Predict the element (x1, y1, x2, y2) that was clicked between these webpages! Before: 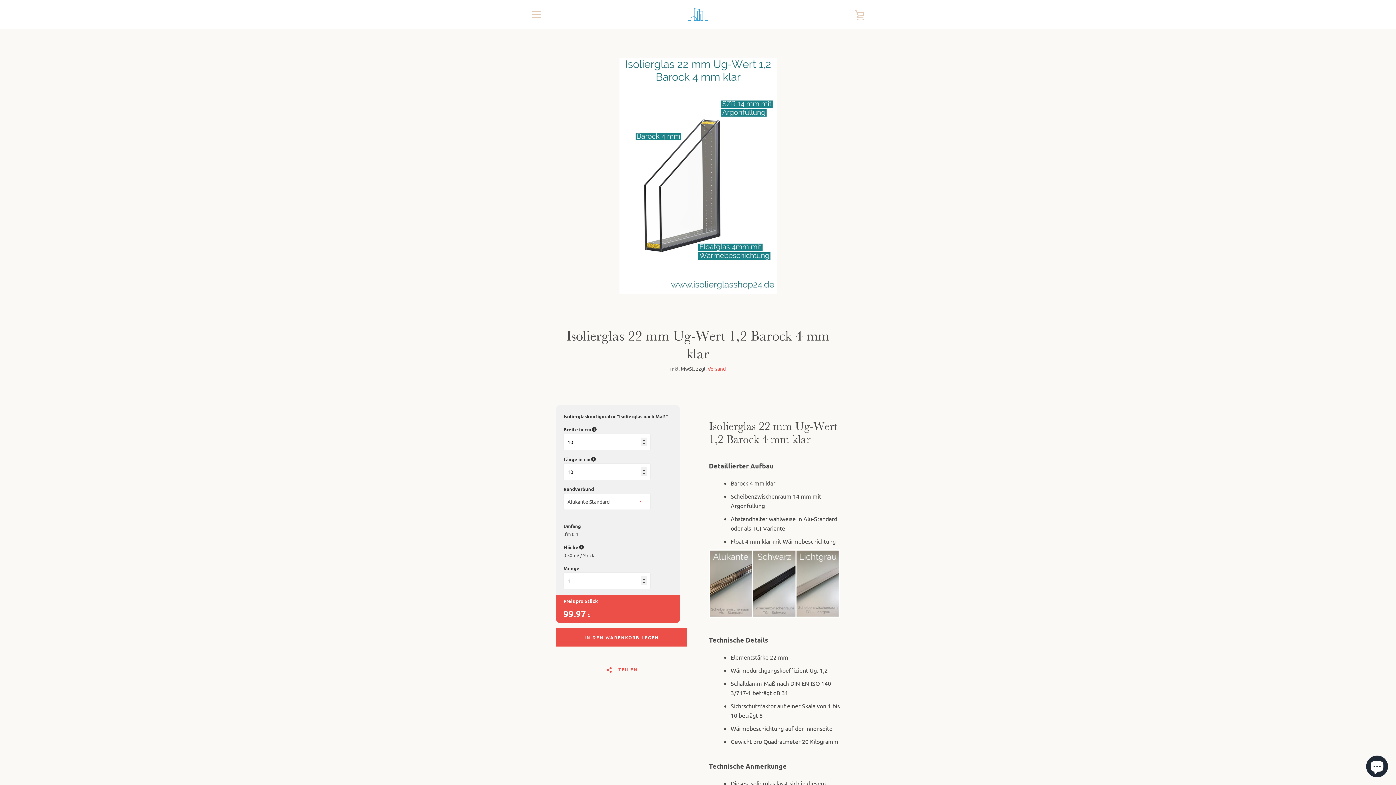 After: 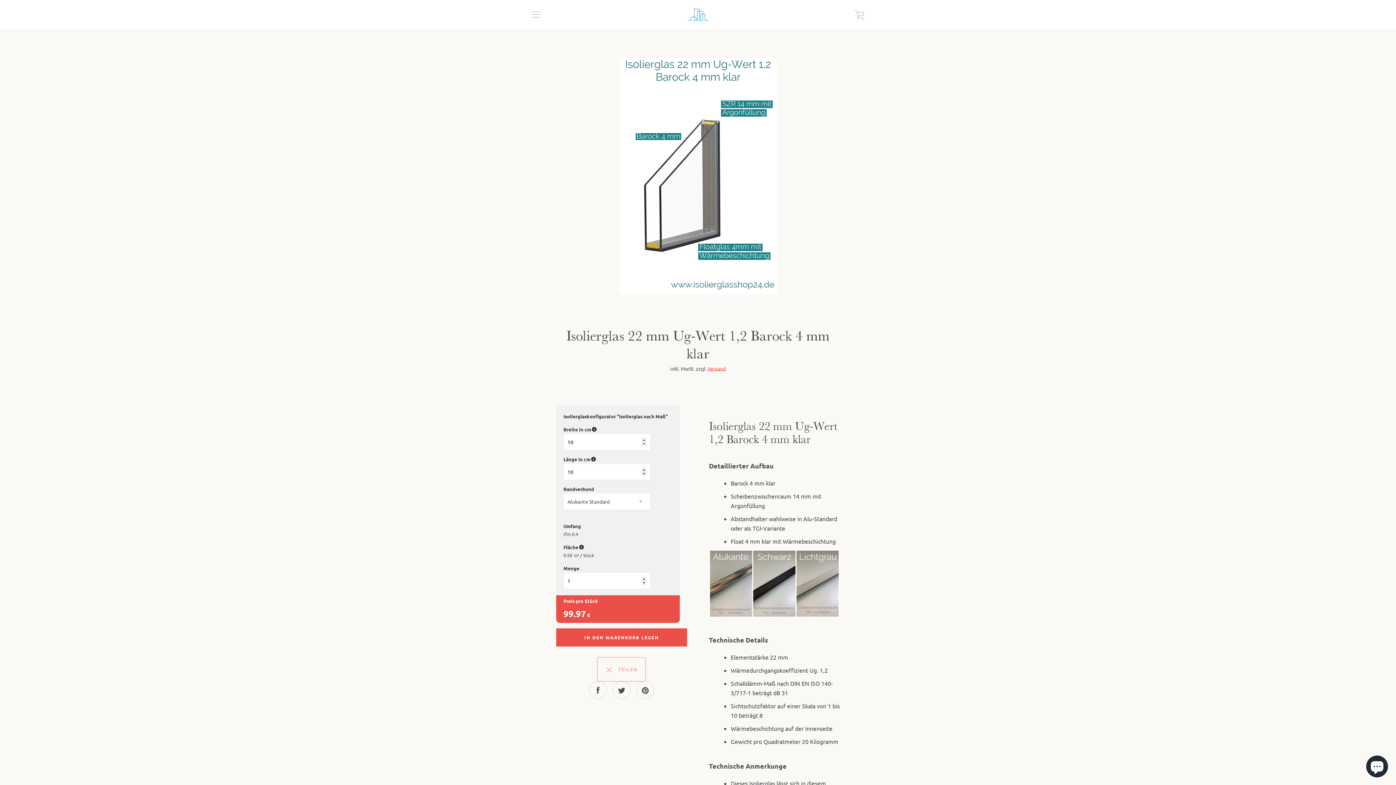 Action: label:   TEILEN bbox: (597, 657, 645, 681)